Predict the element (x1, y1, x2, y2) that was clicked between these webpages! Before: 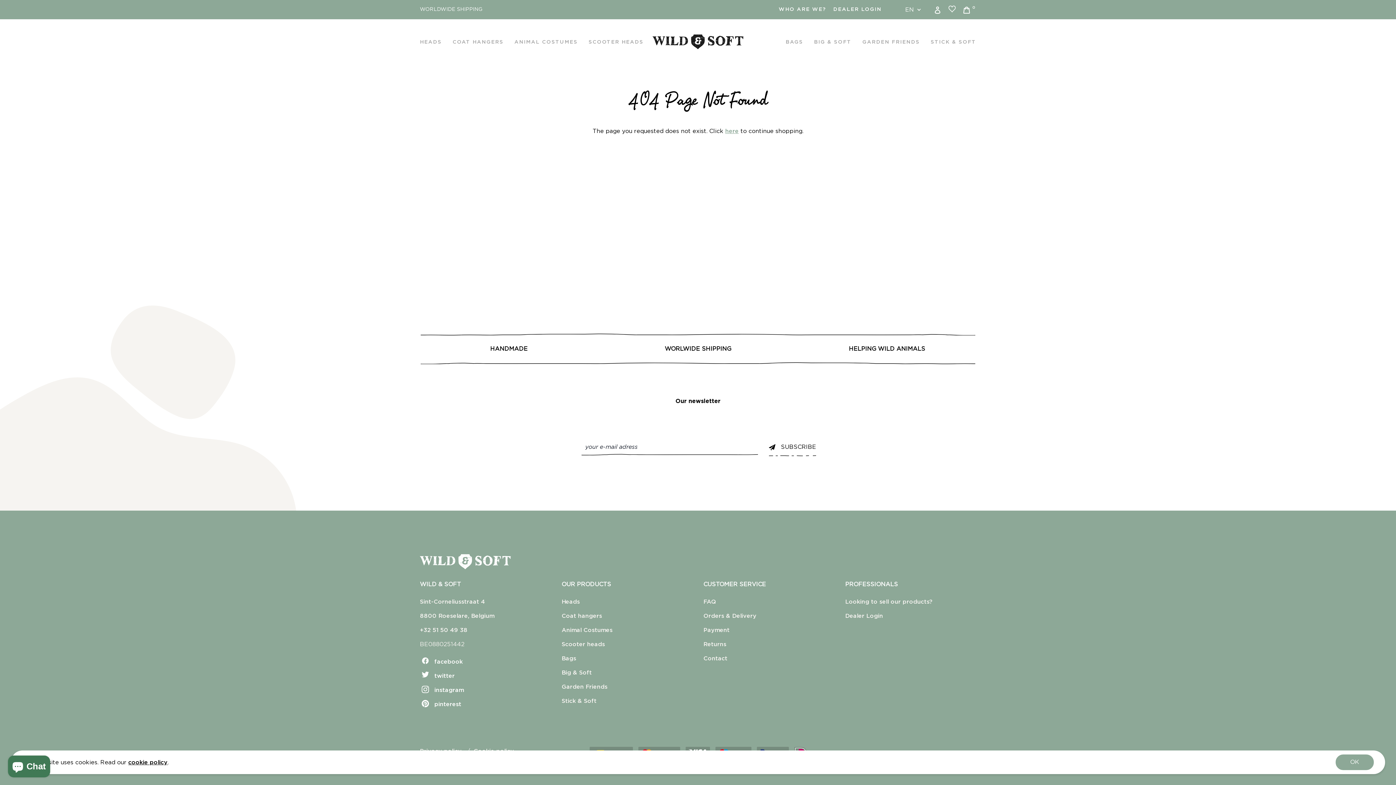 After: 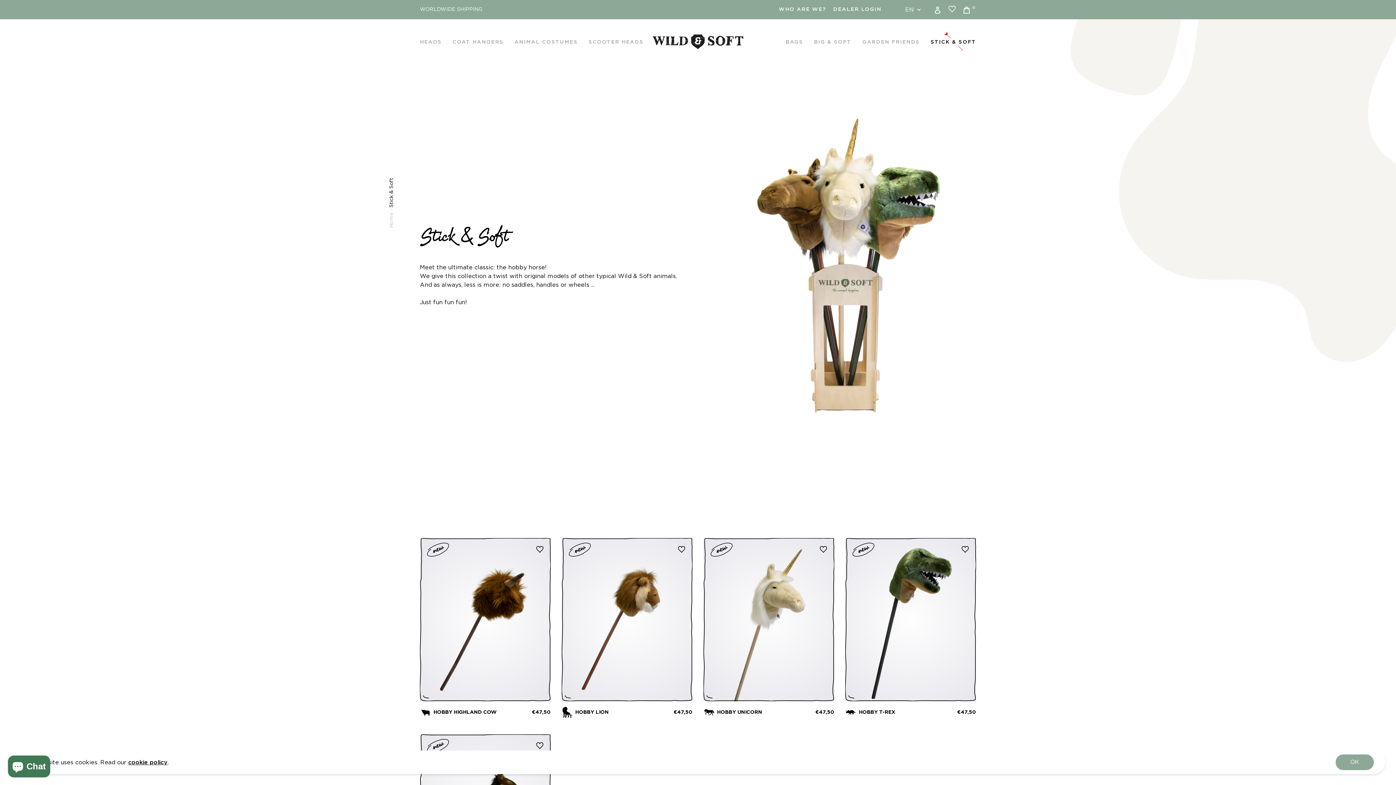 Action: label: STICK & SOFT bbox: (930, 39, 976, 61)